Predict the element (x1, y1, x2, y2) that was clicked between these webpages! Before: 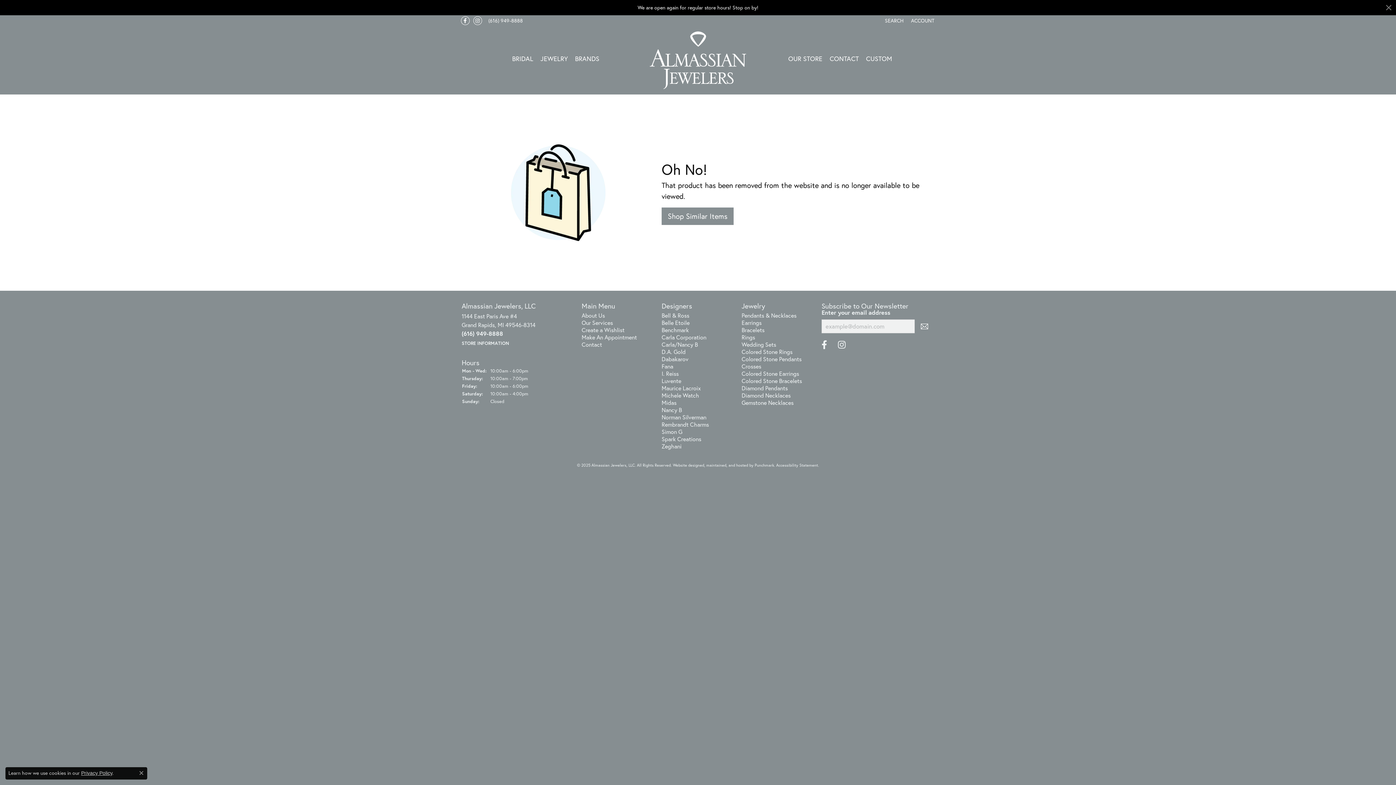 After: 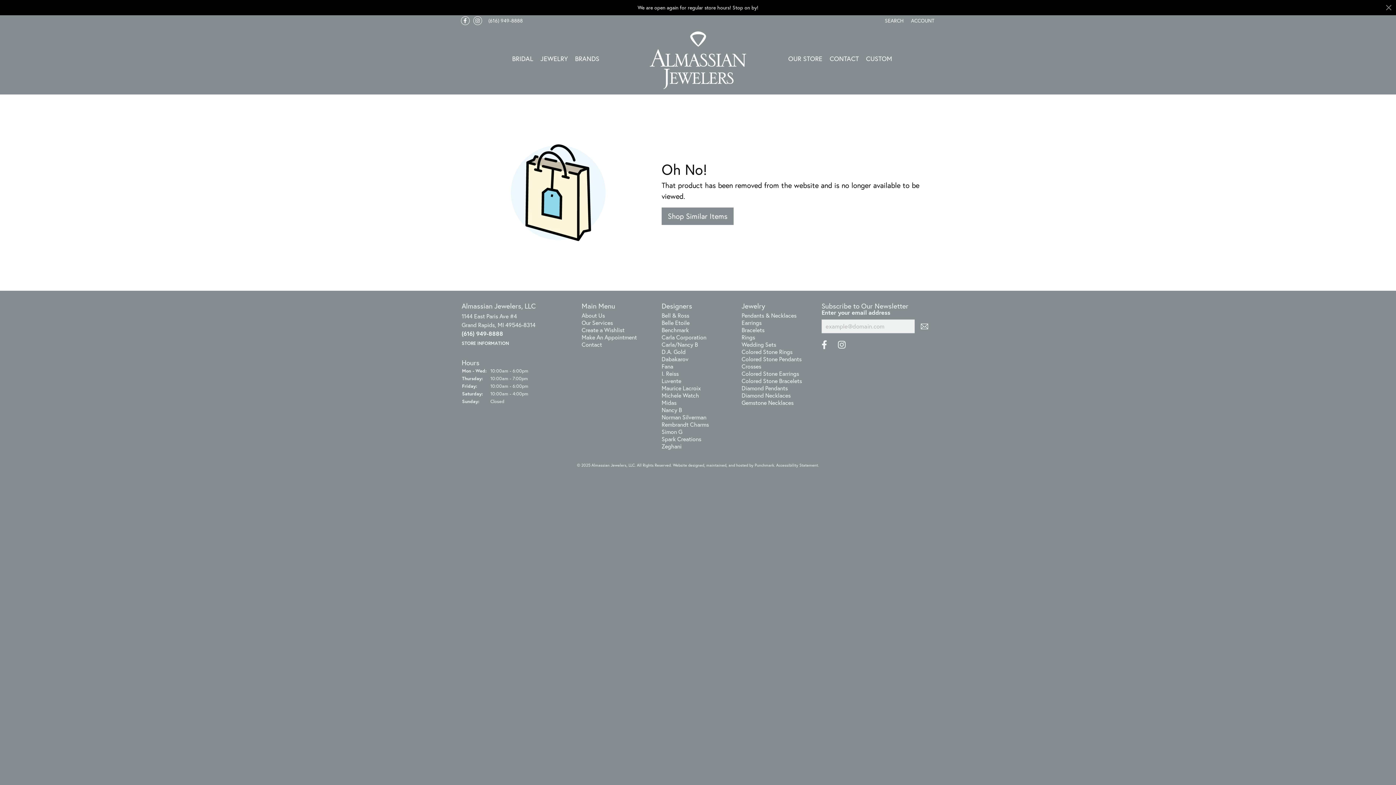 Action: bbox: (139, 771, 143, 775) label: Close consent popup